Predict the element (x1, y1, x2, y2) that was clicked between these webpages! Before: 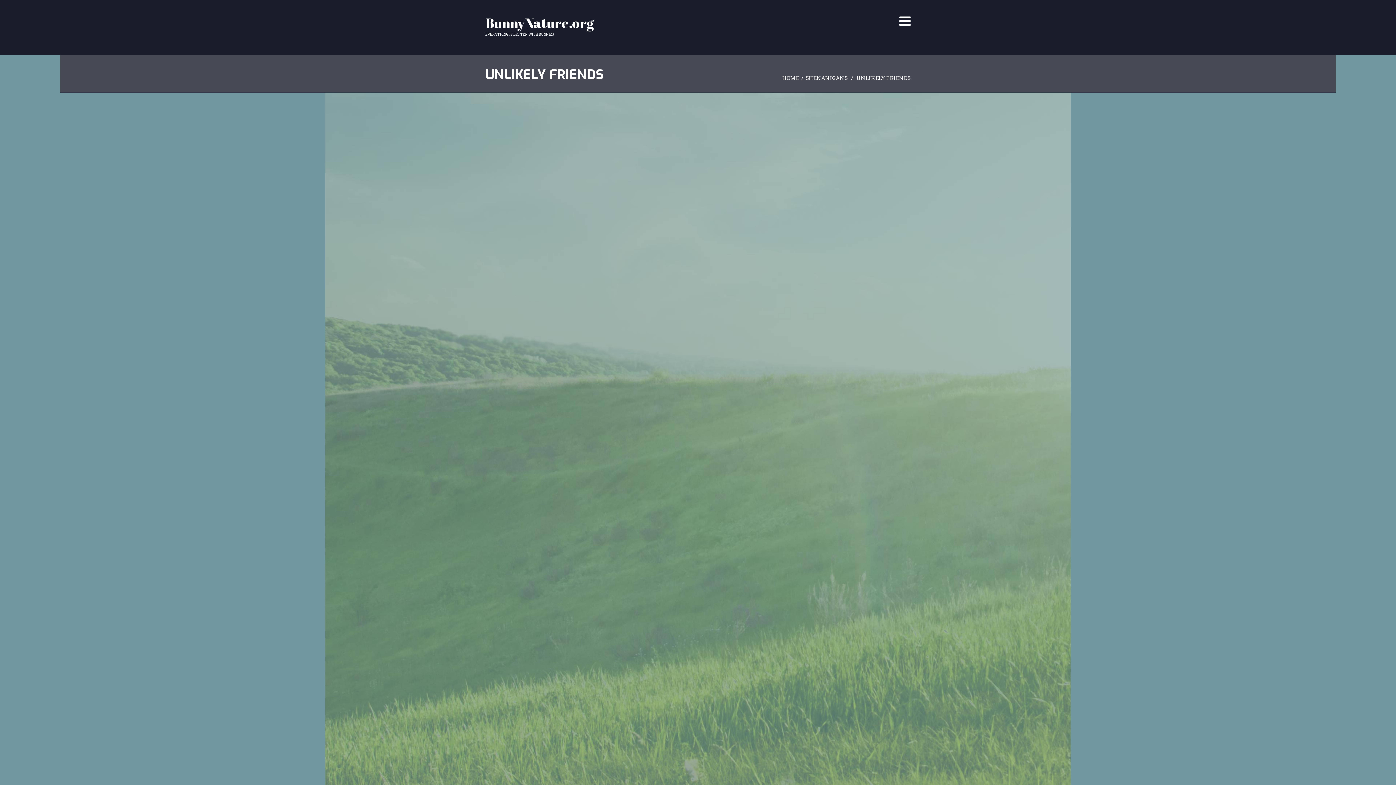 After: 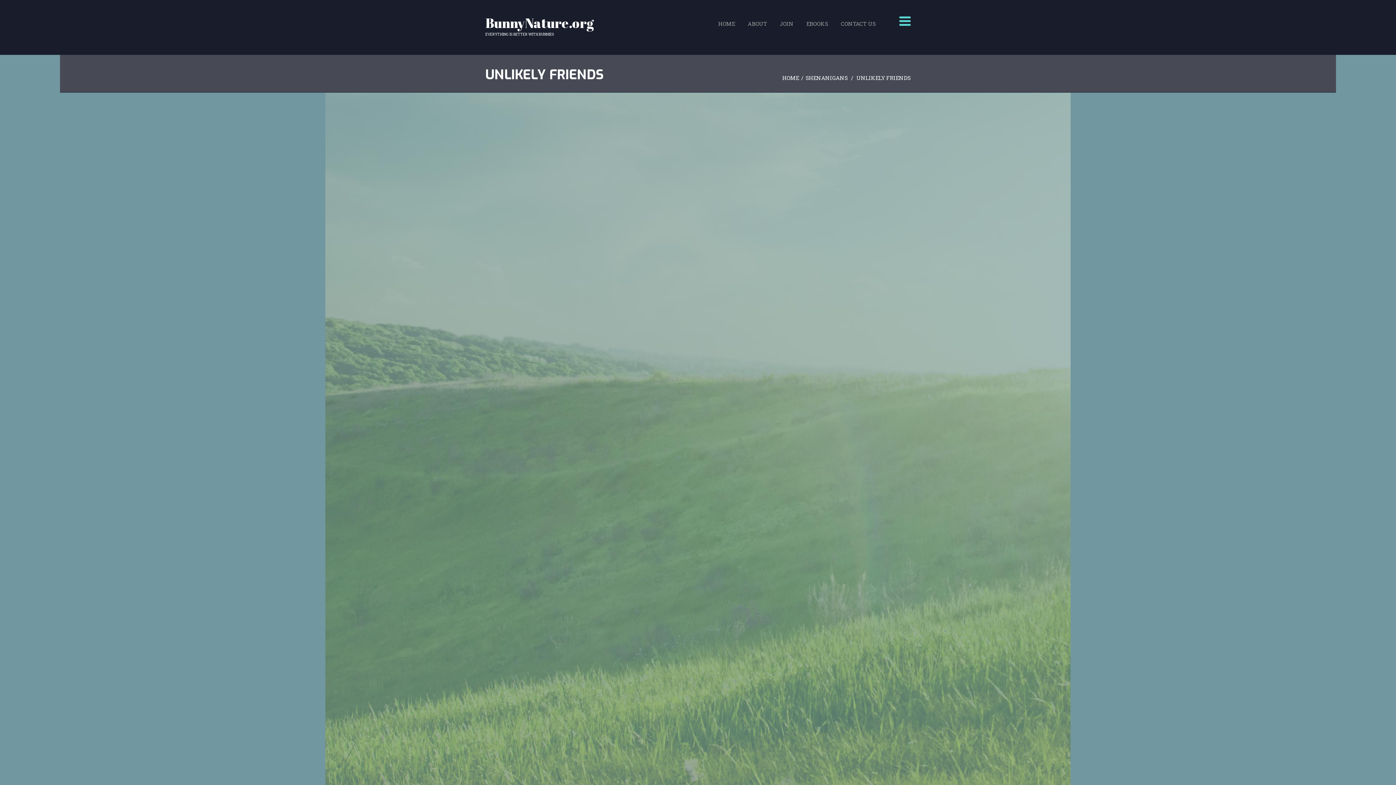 Action: bbox: (899, 12, 910, 29)